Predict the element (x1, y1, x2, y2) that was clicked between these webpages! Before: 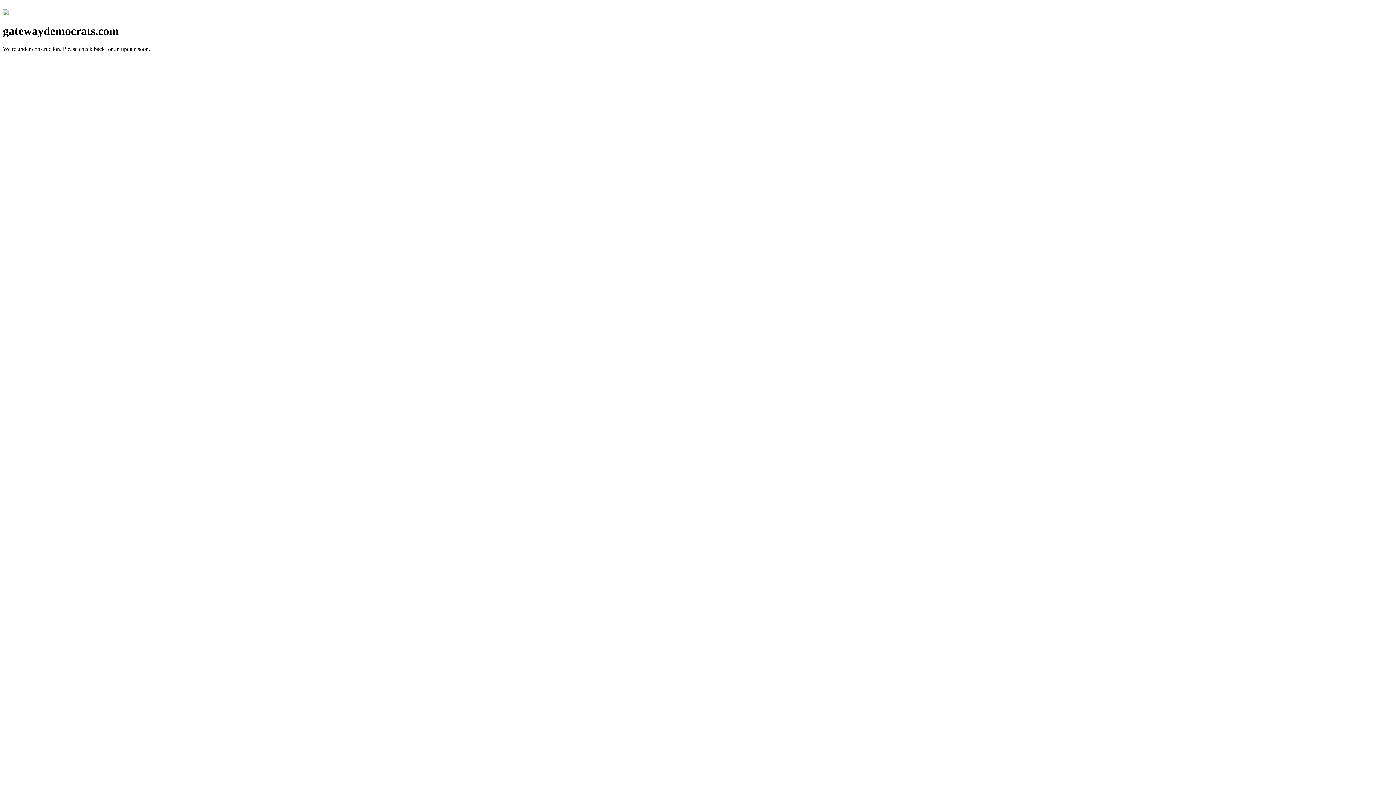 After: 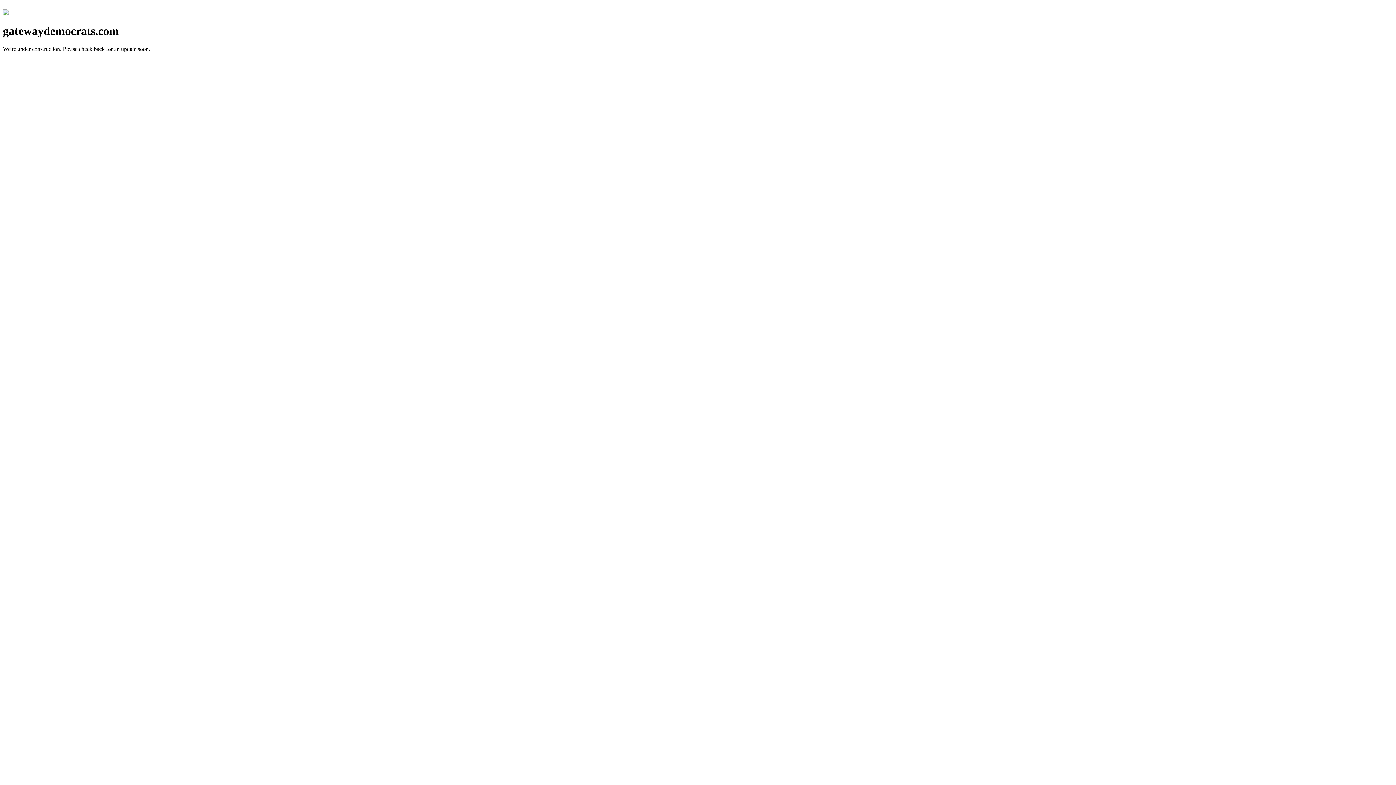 Action: bbox: (2, 10, 8, 16)